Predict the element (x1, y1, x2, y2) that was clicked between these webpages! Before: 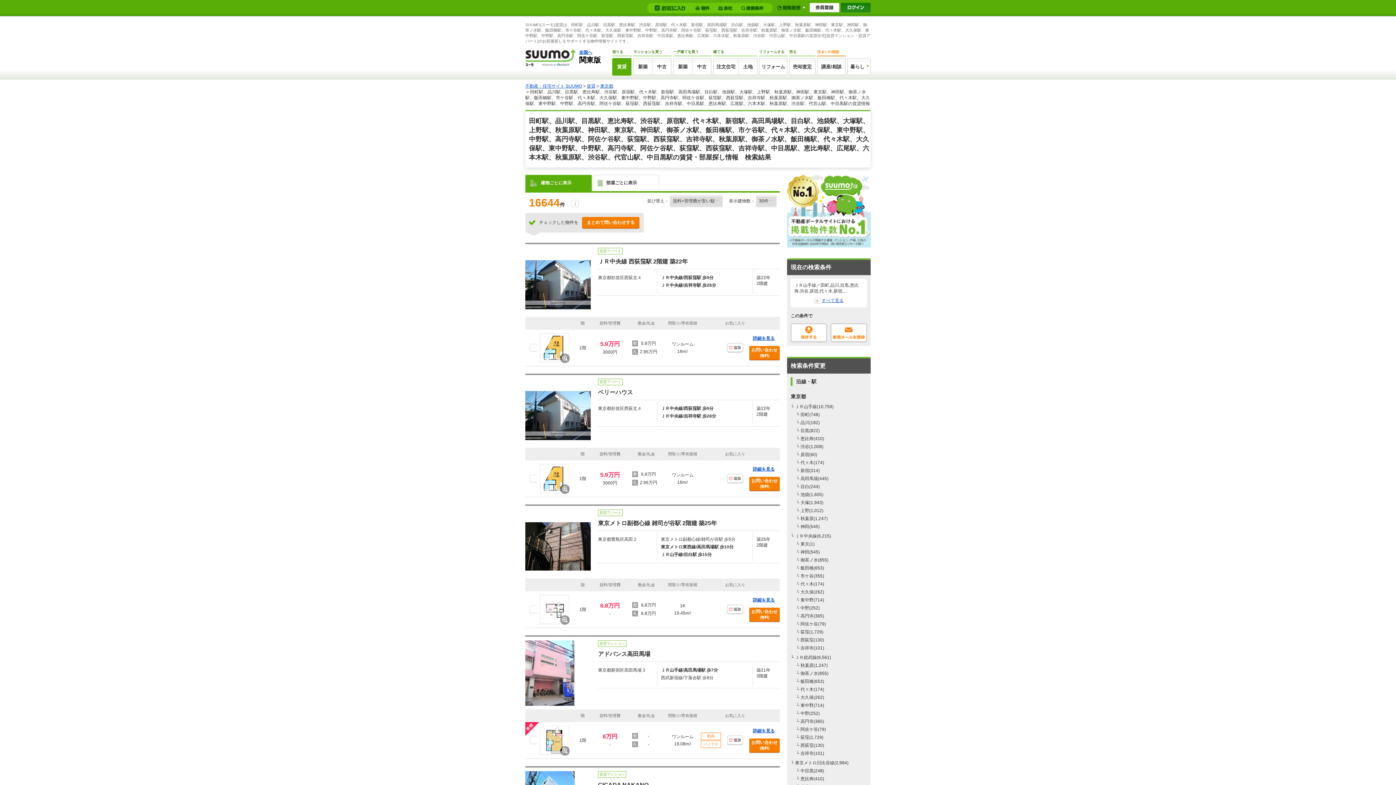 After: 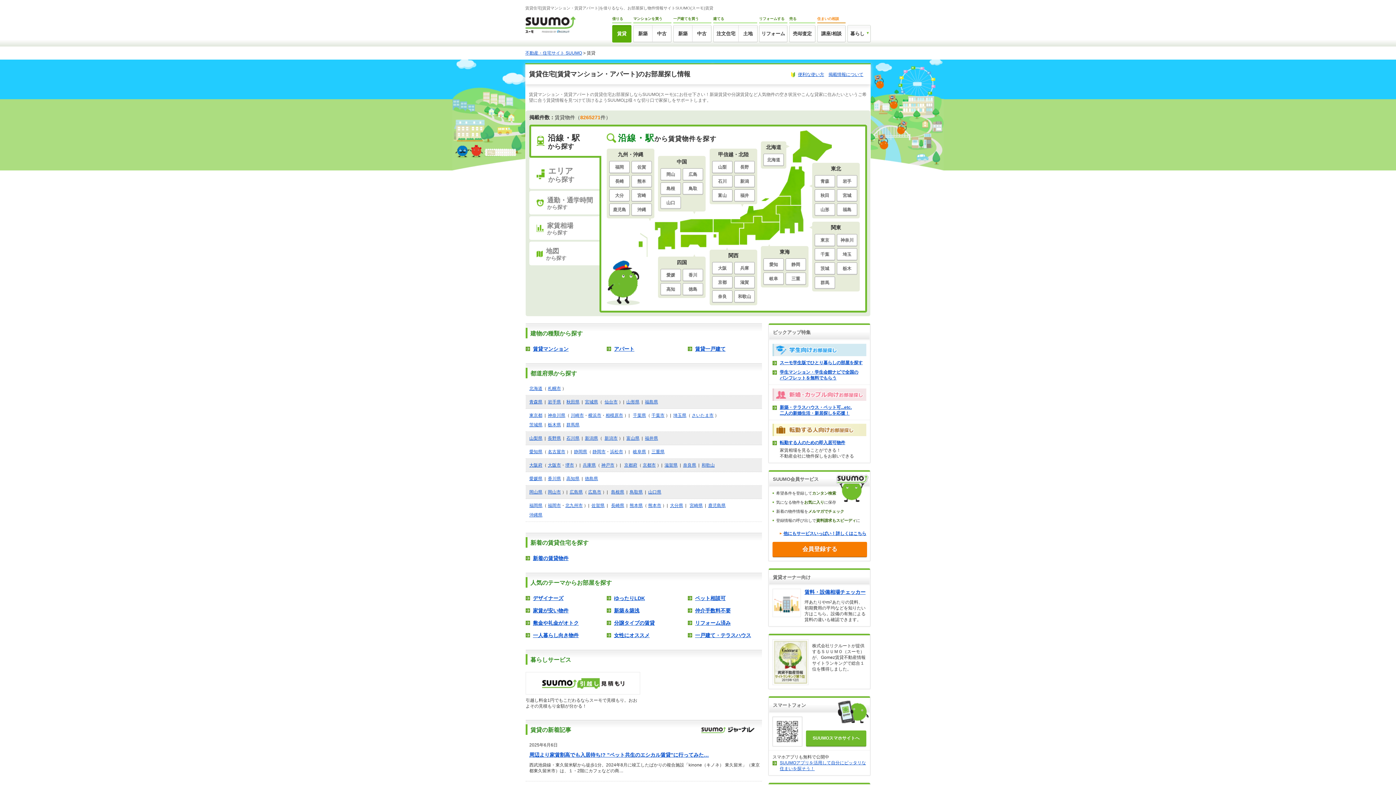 Action: label: 賃貸 bbox: (586, 83, 595, 88)